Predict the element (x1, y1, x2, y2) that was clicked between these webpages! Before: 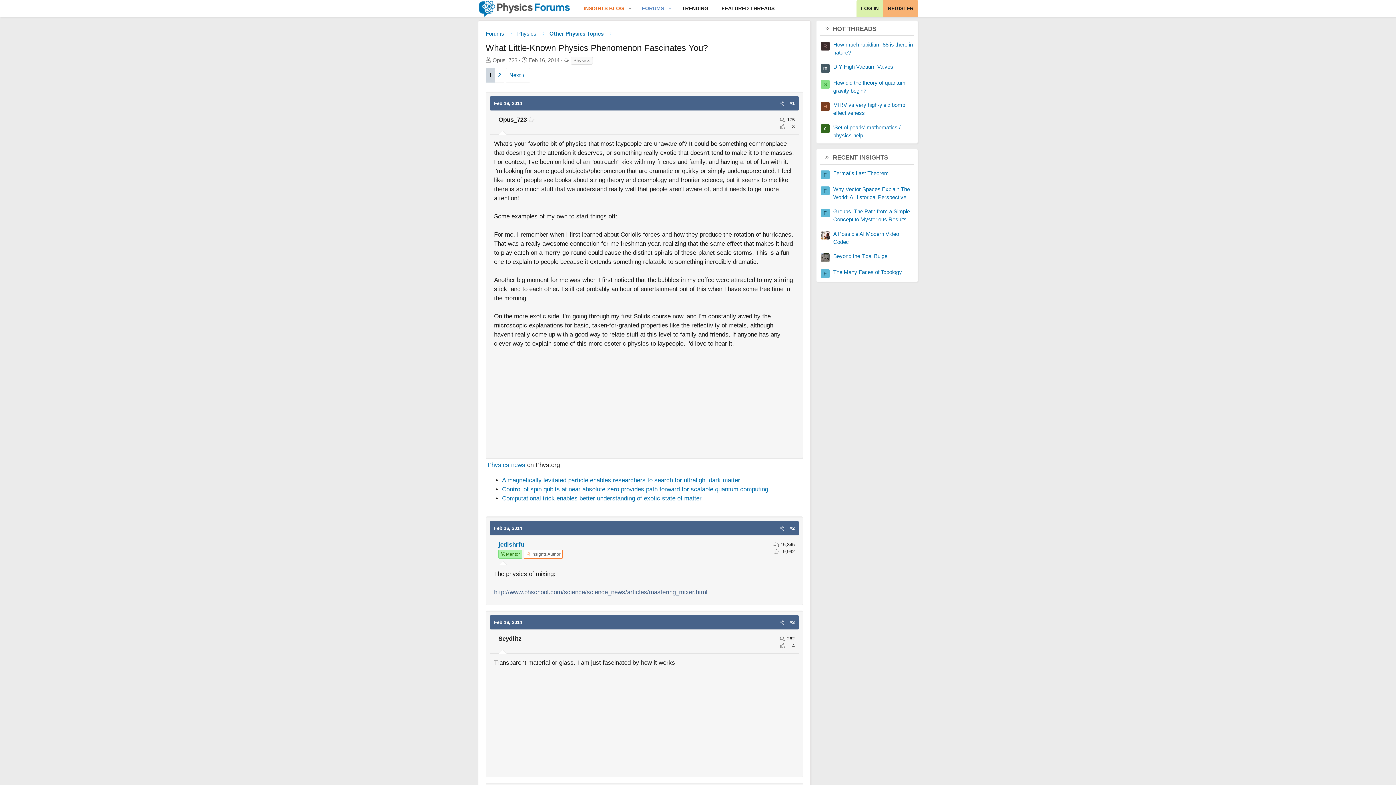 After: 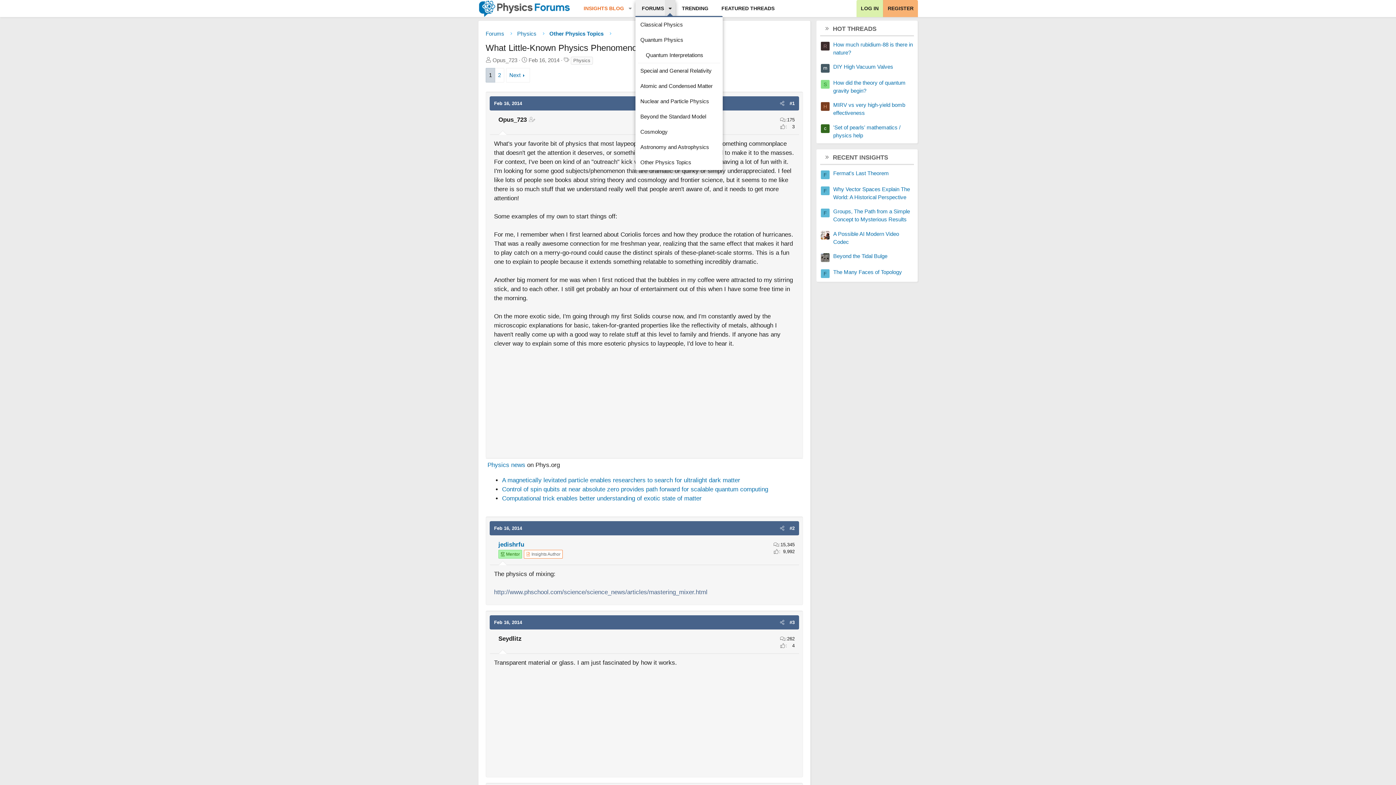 Action: label: Toggle expanded bbox: (665, 0, 675, 17)